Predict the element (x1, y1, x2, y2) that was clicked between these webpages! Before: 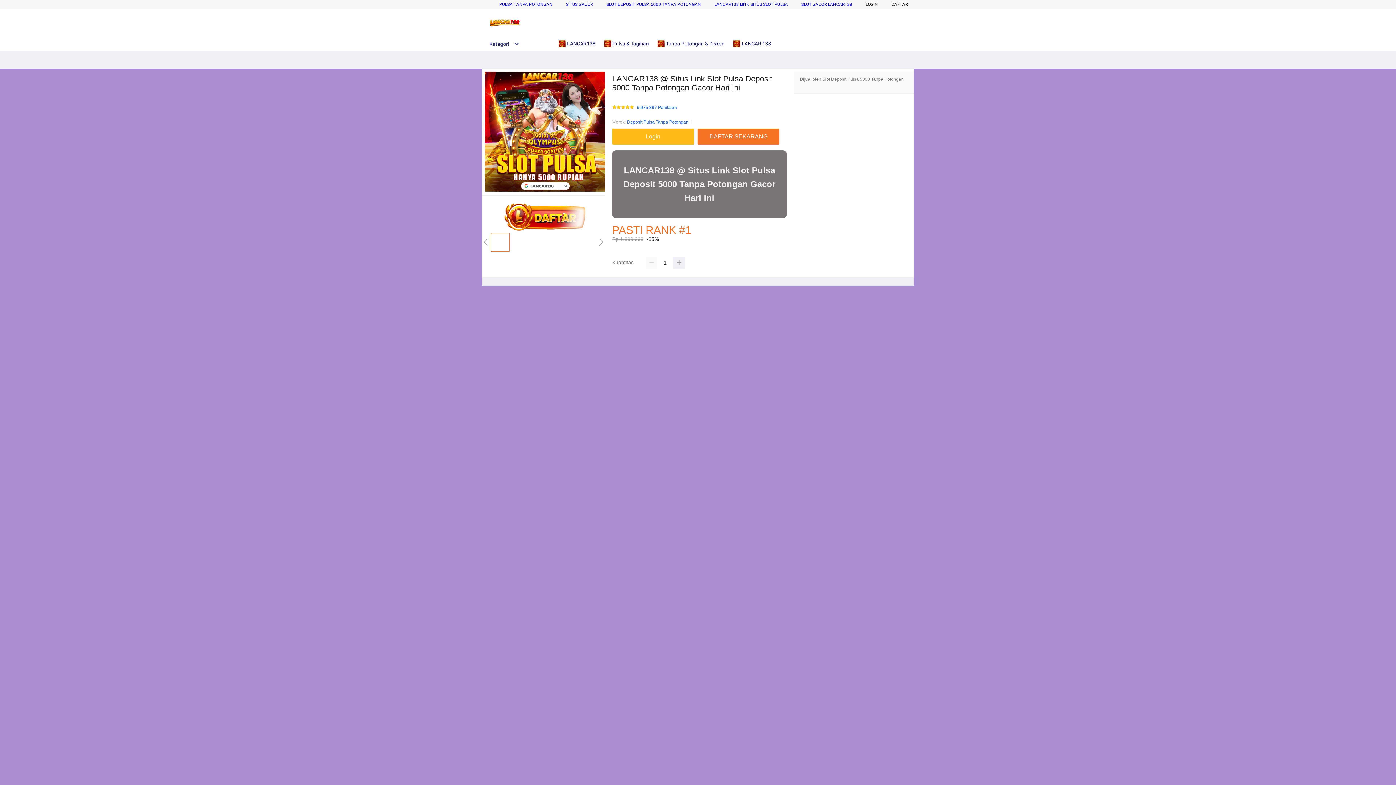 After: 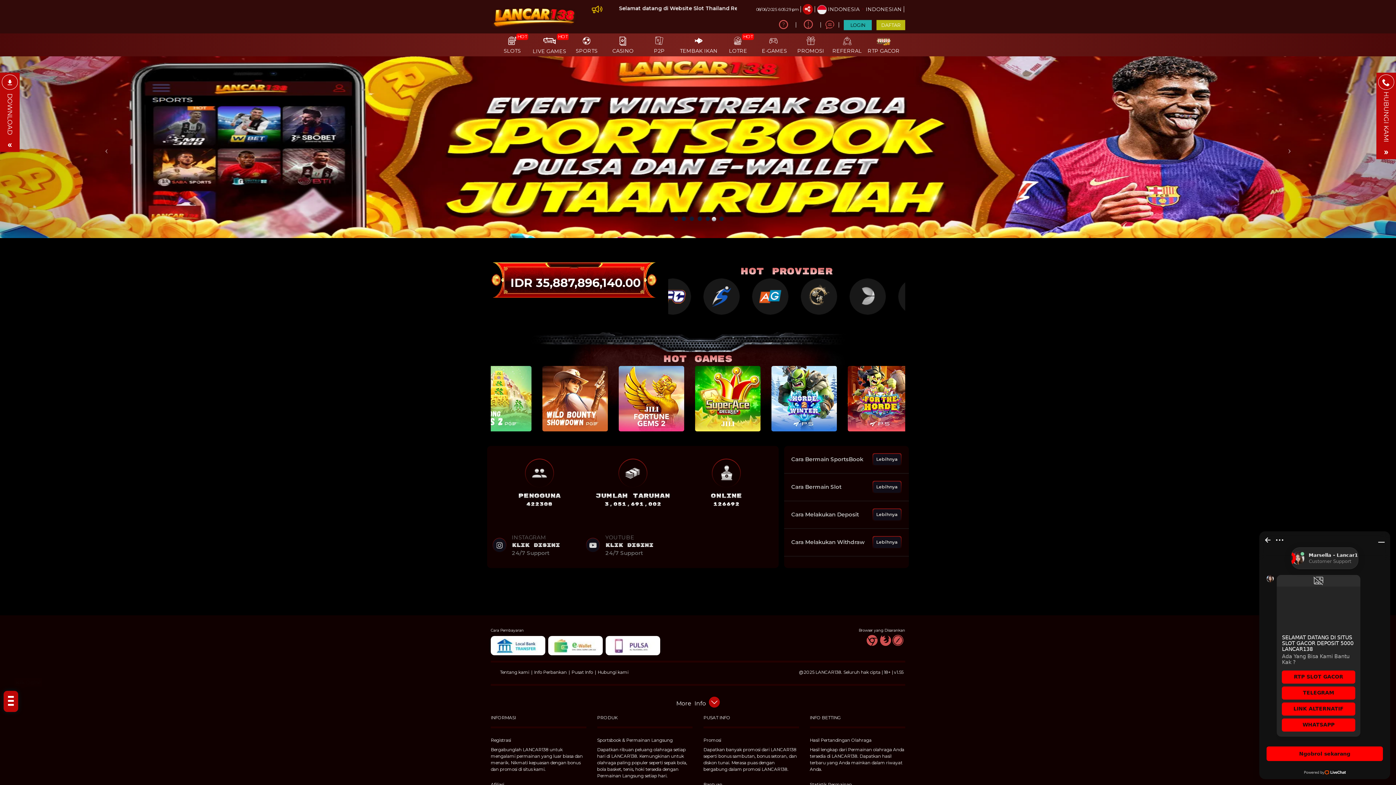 Action: bbox: (612, 128, 697, 144) label: Login